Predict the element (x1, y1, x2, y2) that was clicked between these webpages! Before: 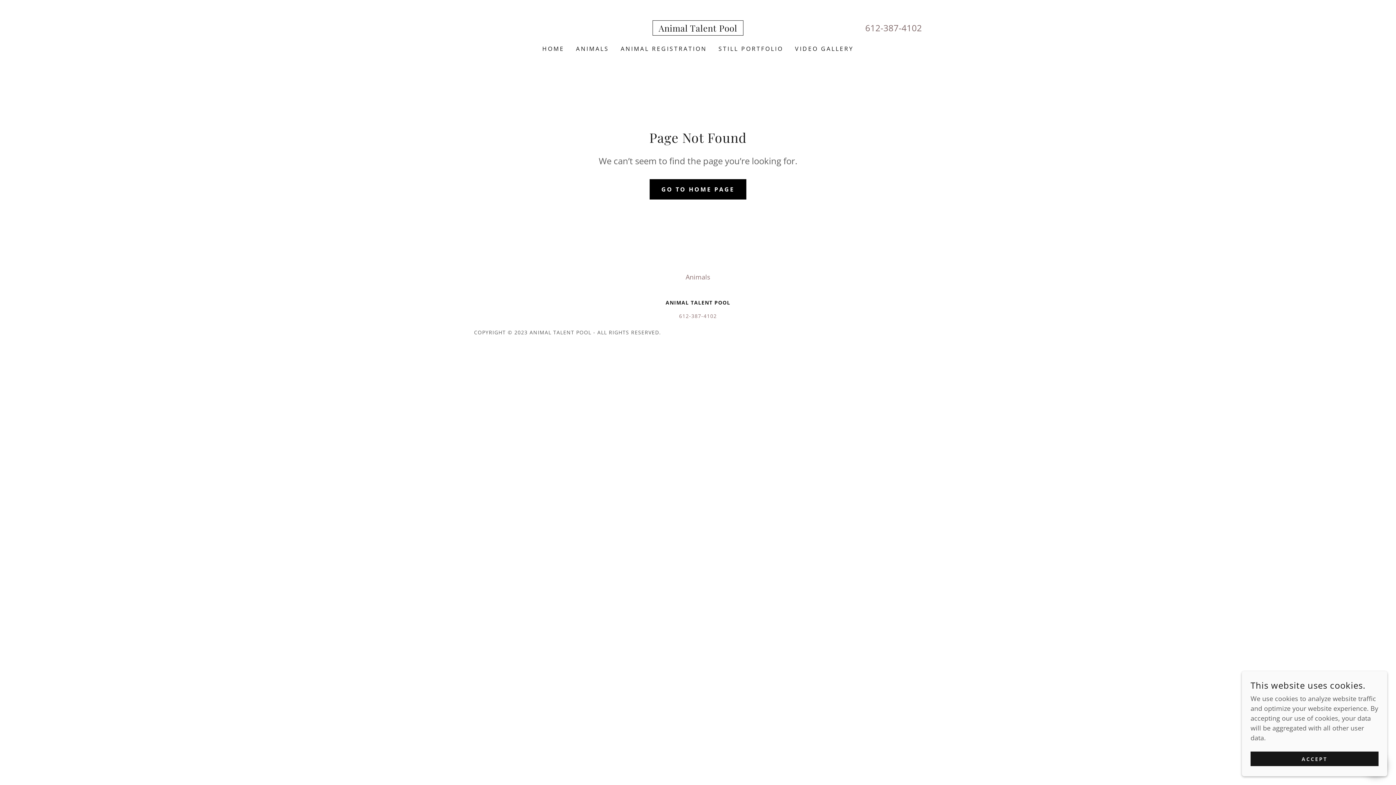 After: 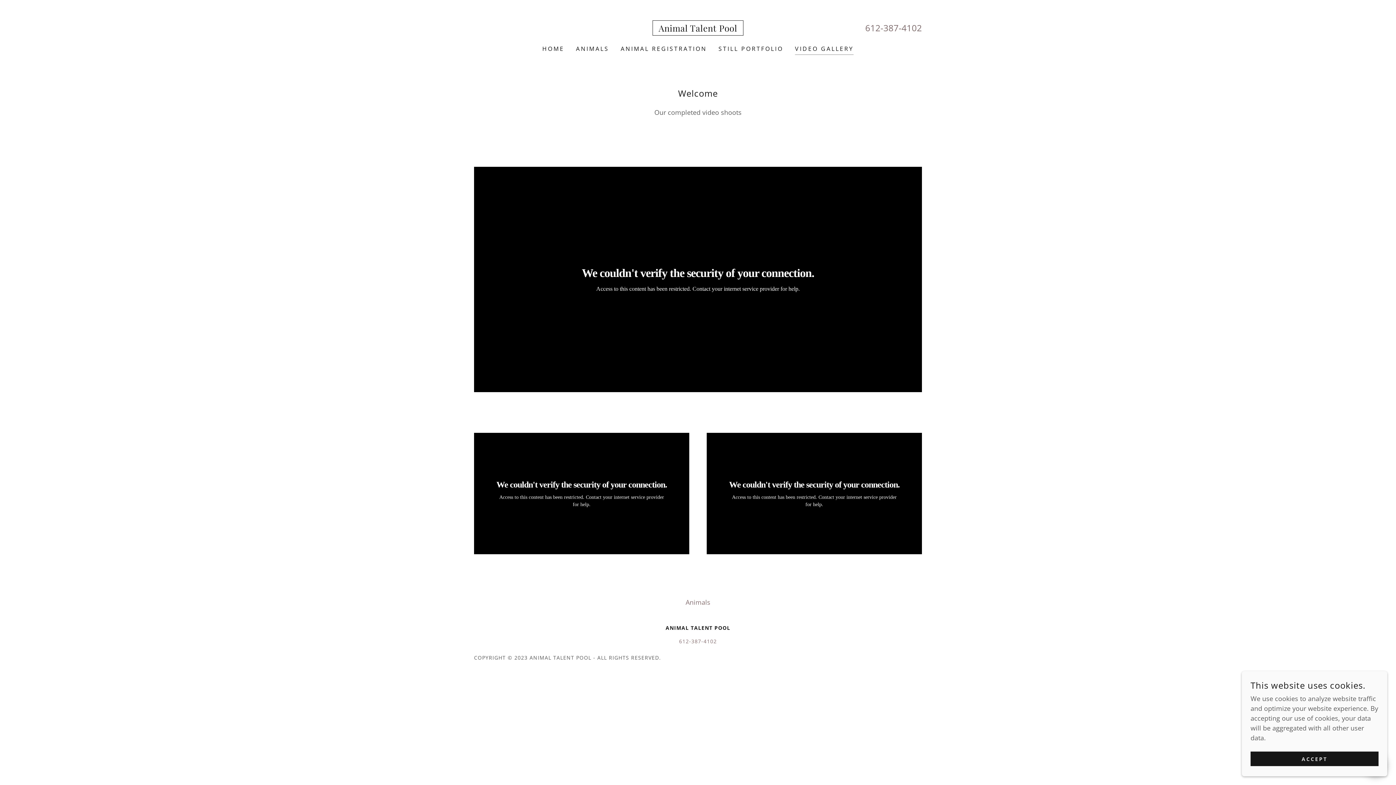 Action: label: VIDEO GALLERY bbox: (793, 42, 856, 55)